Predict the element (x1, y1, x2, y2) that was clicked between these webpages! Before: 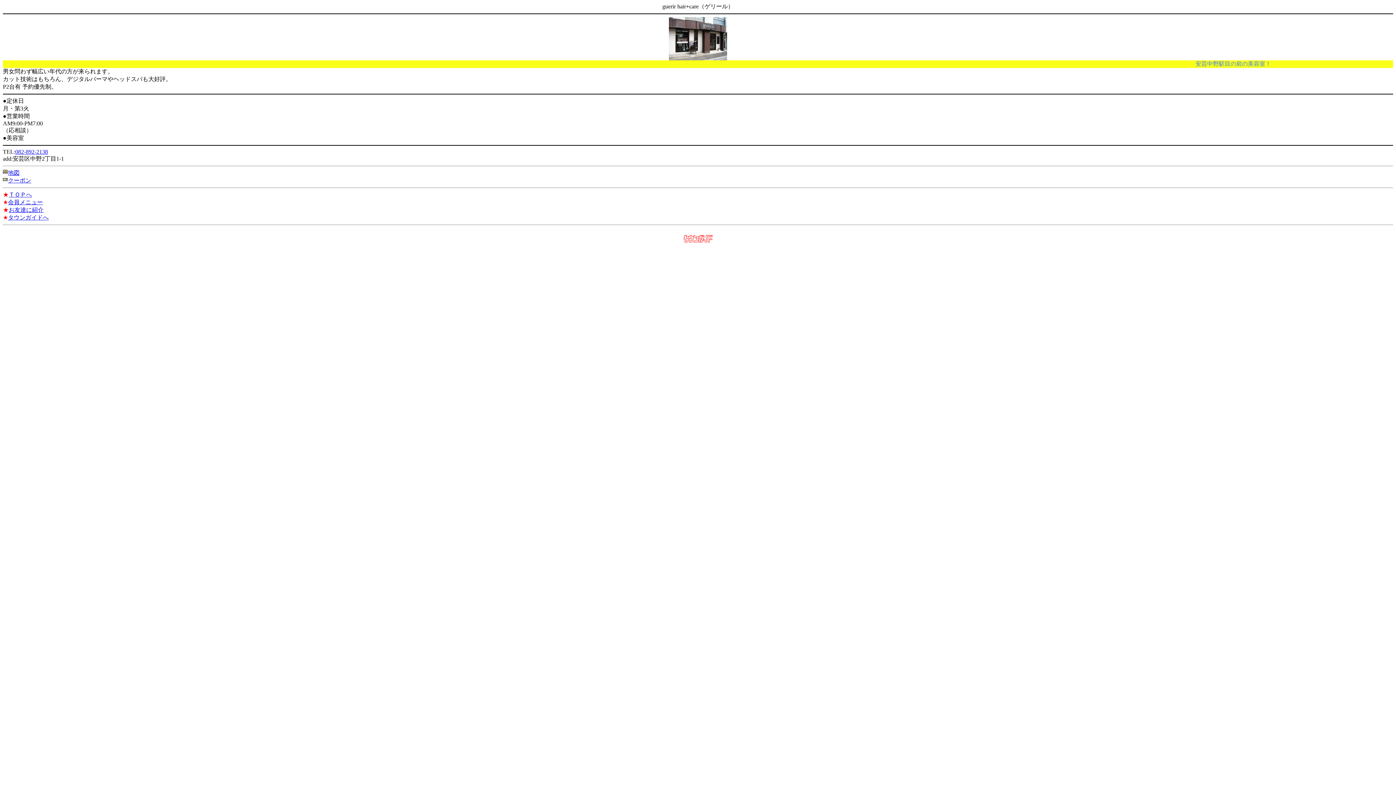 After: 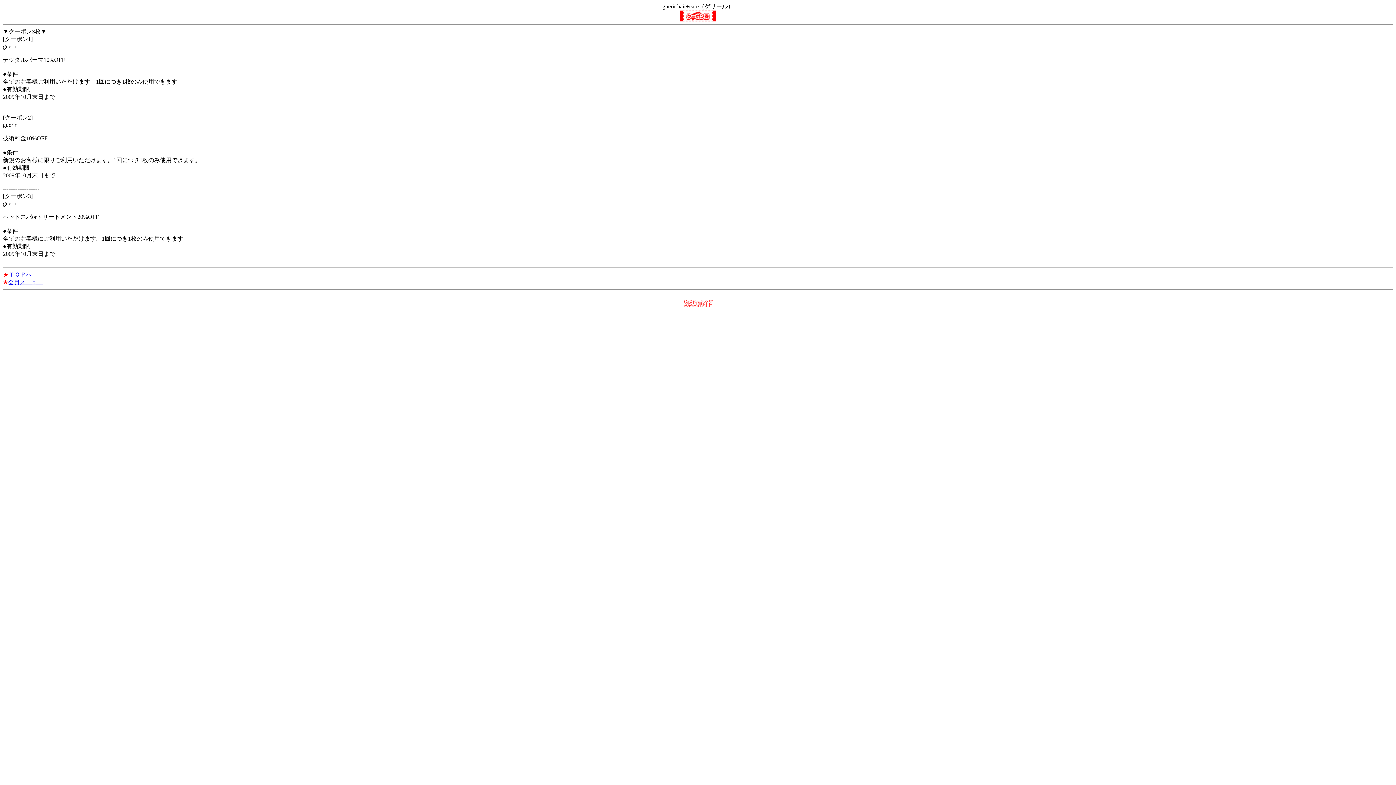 Action: label: クーポン bbox: (8, 177, 31, 183)